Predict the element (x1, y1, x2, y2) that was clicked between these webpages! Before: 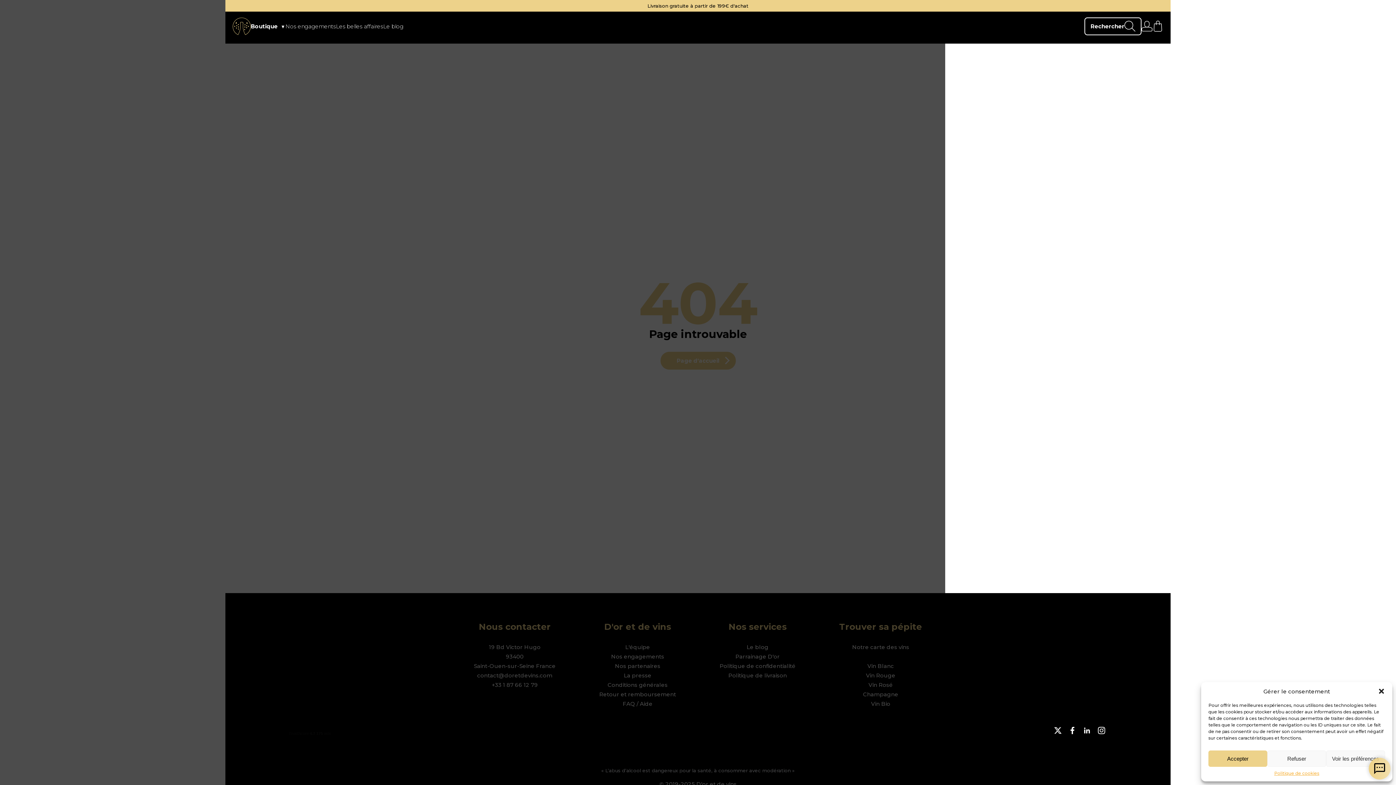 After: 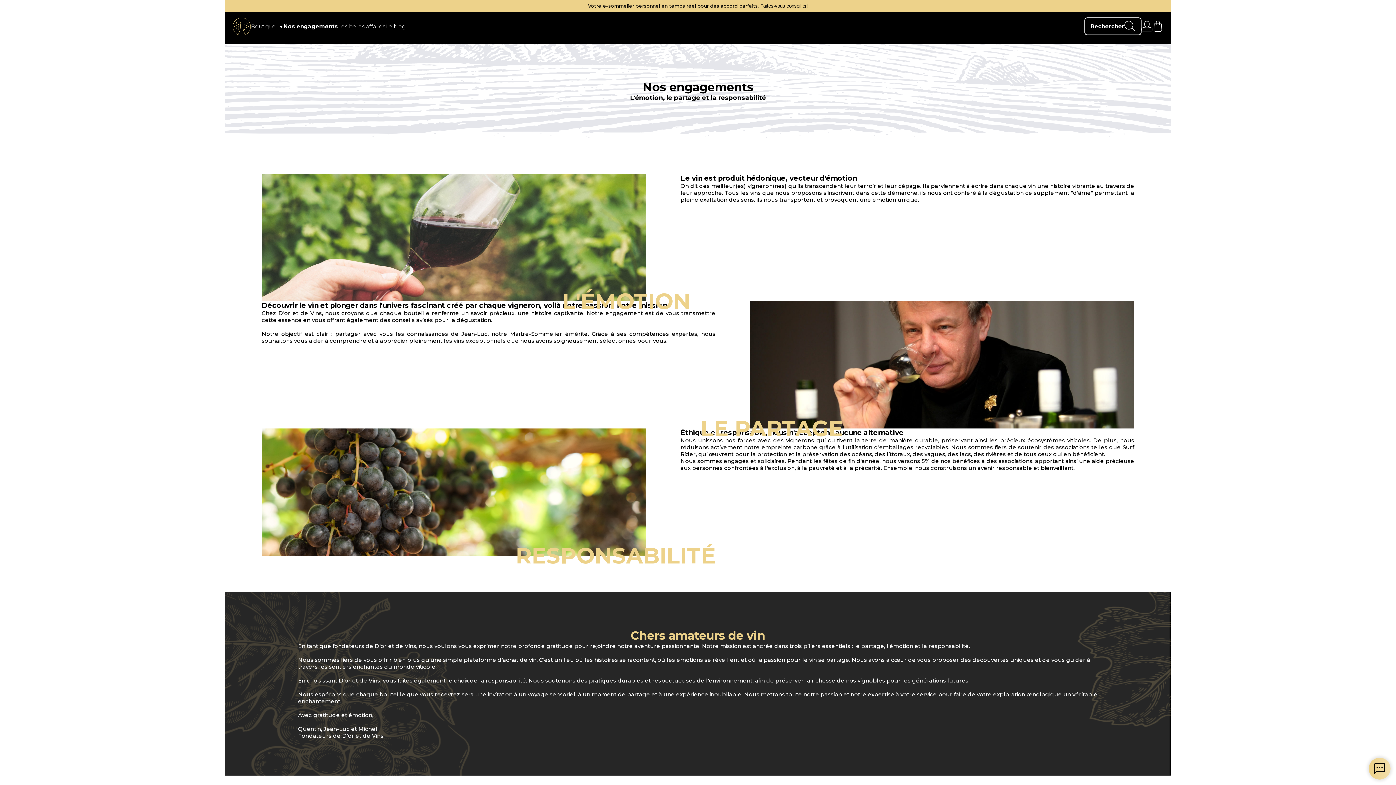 Action: bbox: (285, 22, 336, 29) label: page Nos engagements